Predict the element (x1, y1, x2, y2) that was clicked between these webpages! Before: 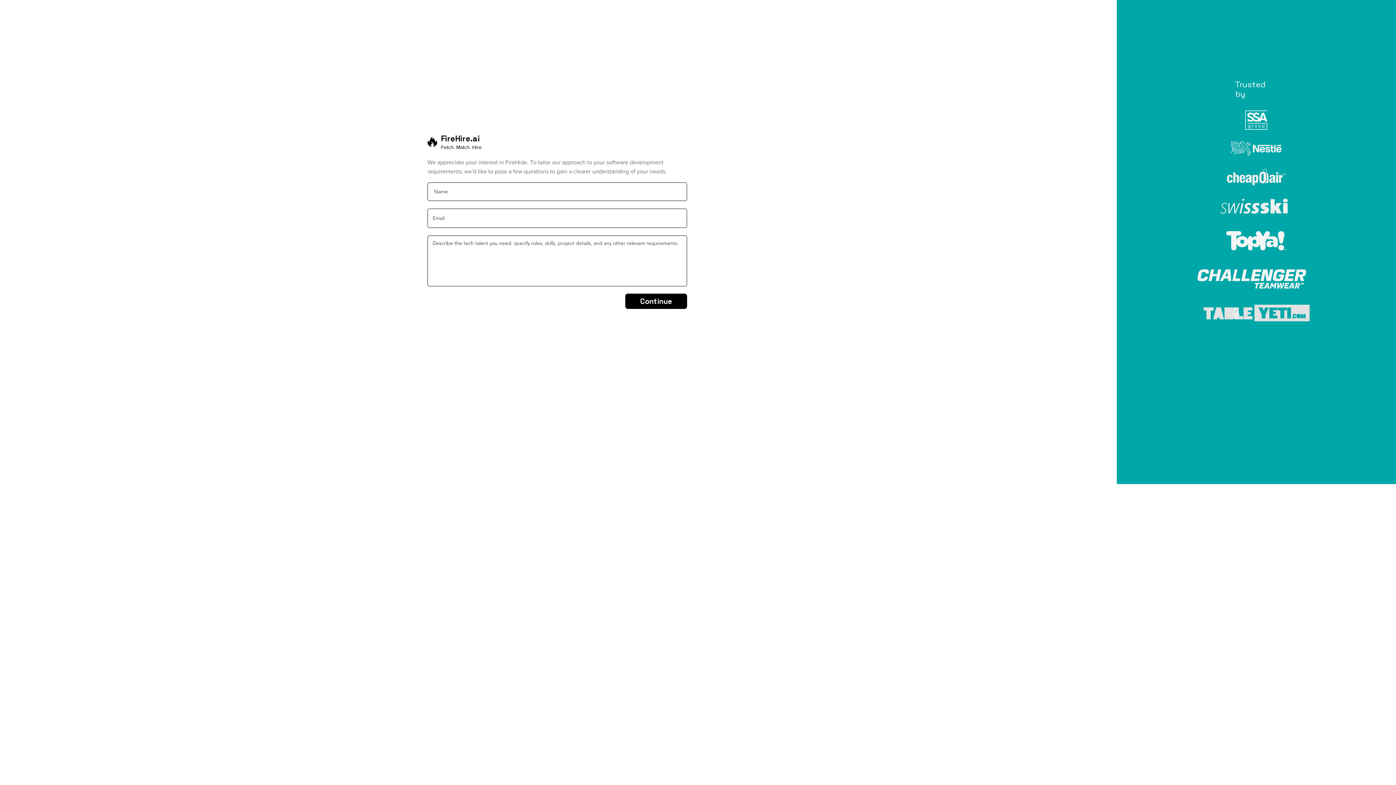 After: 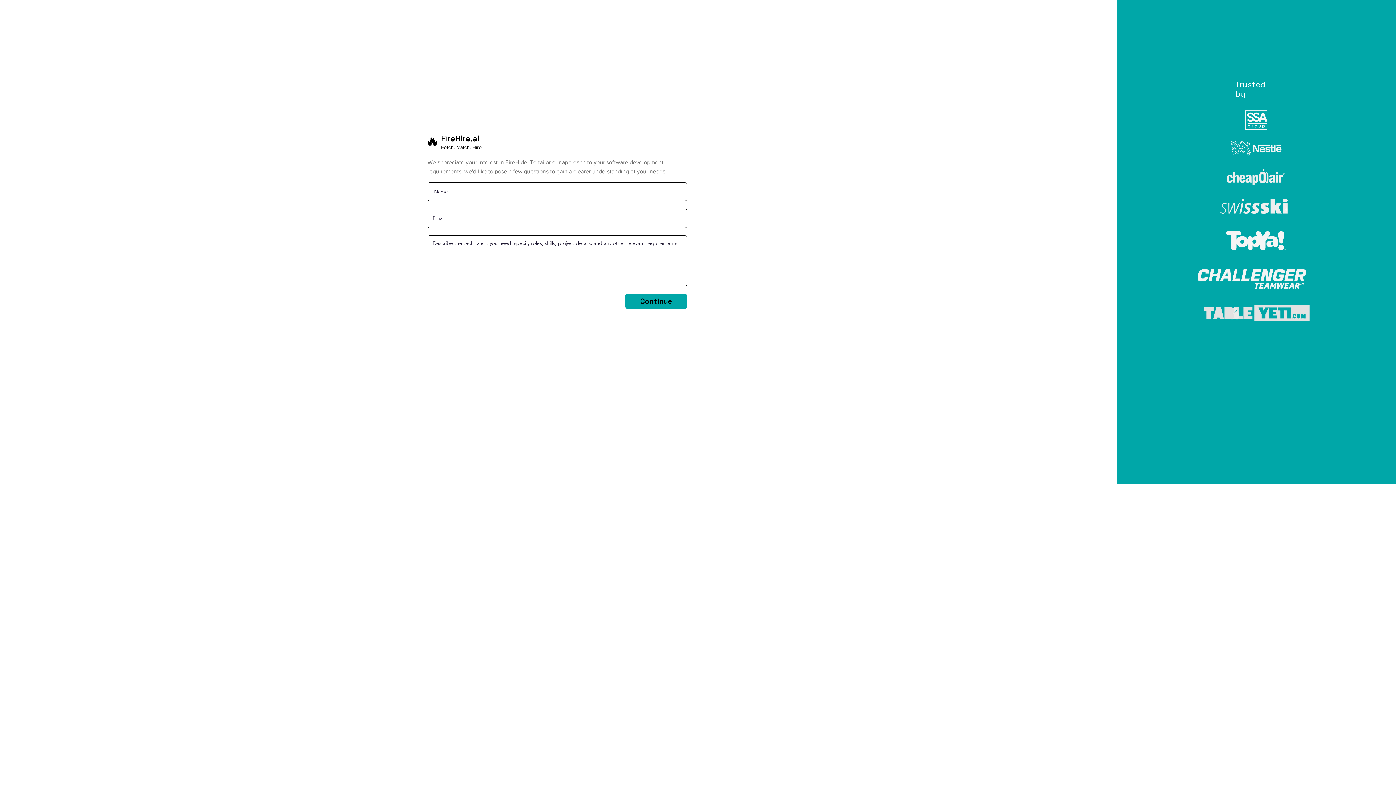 Action: bbox: (625, 293, 687, 309) label: Continue